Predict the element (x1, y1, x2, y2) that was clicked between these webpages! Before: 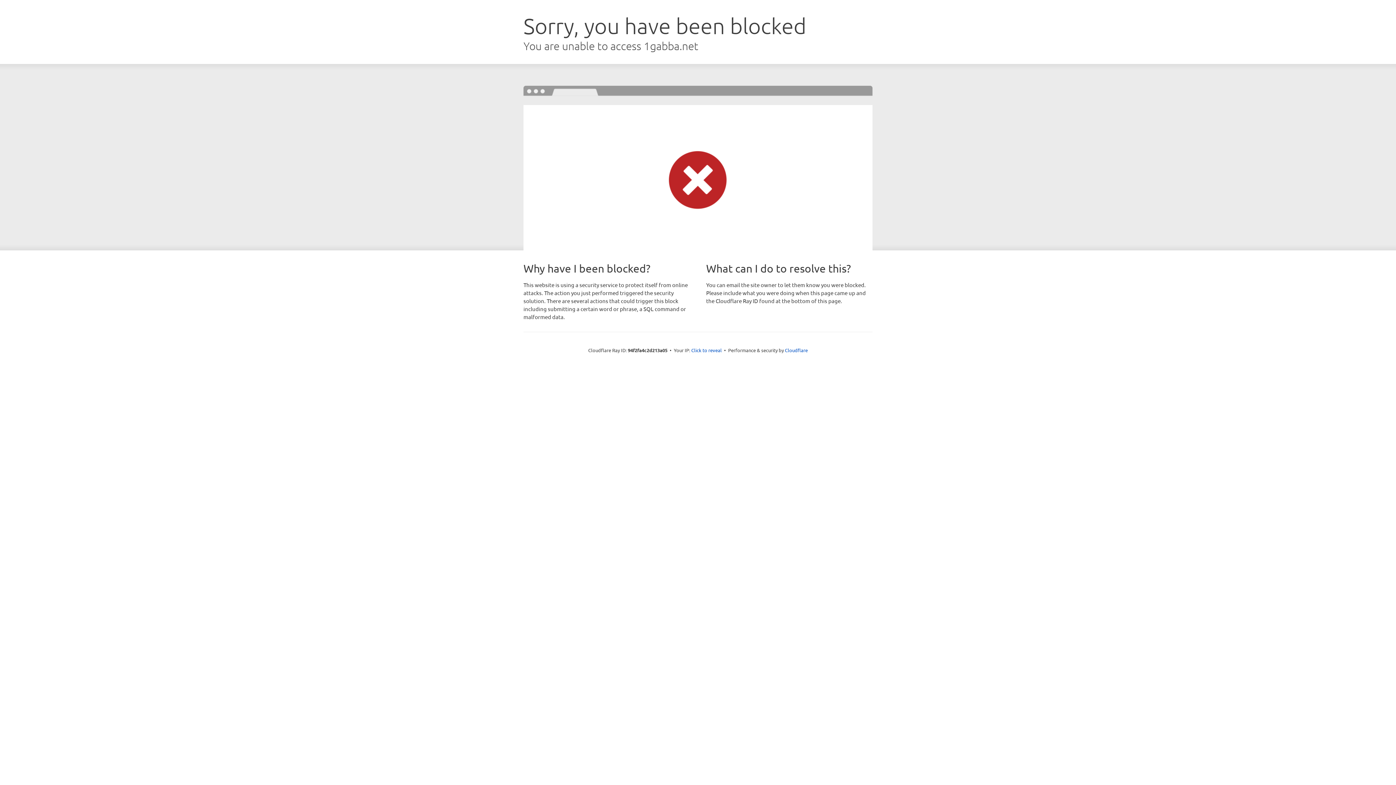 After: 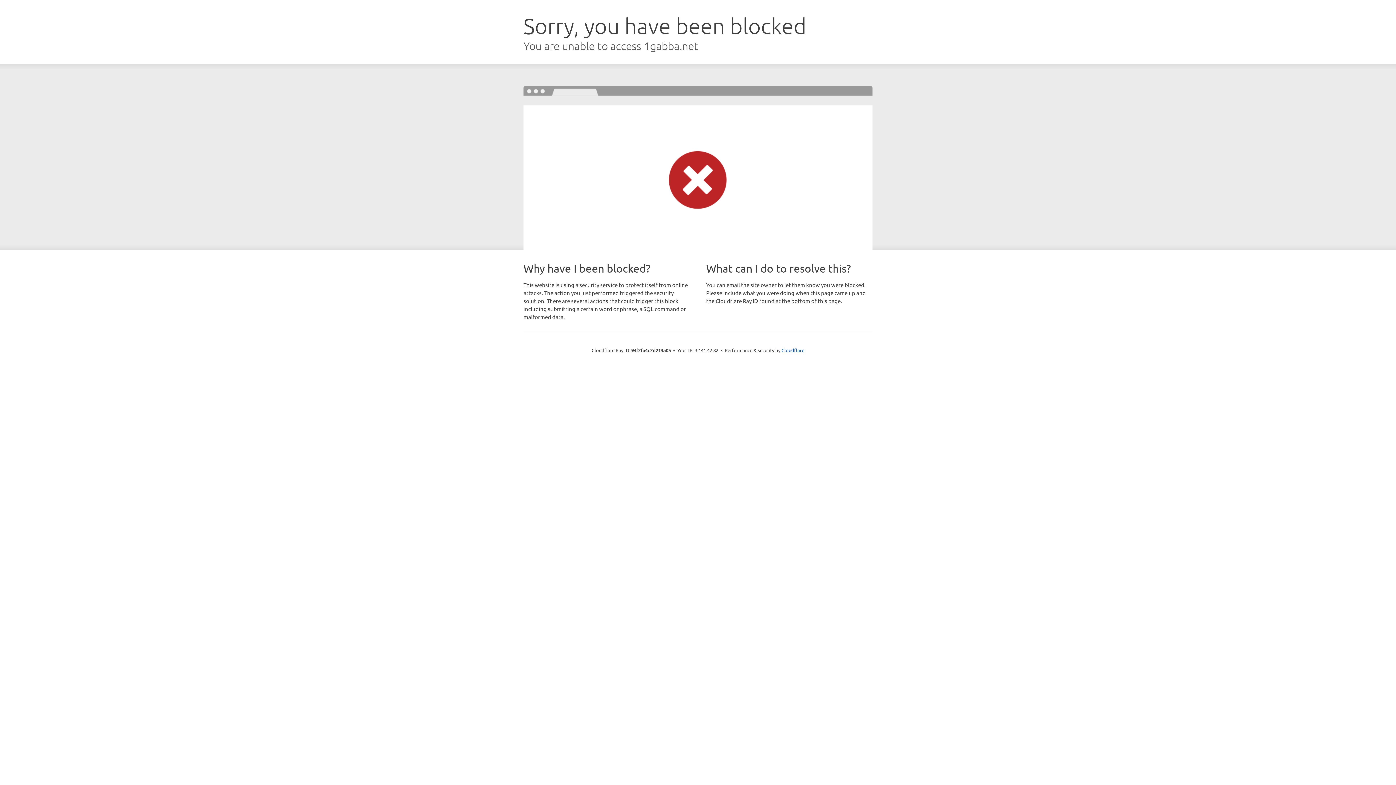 Action: label: Click to reveal bbox: (691, 346, 722, 353)